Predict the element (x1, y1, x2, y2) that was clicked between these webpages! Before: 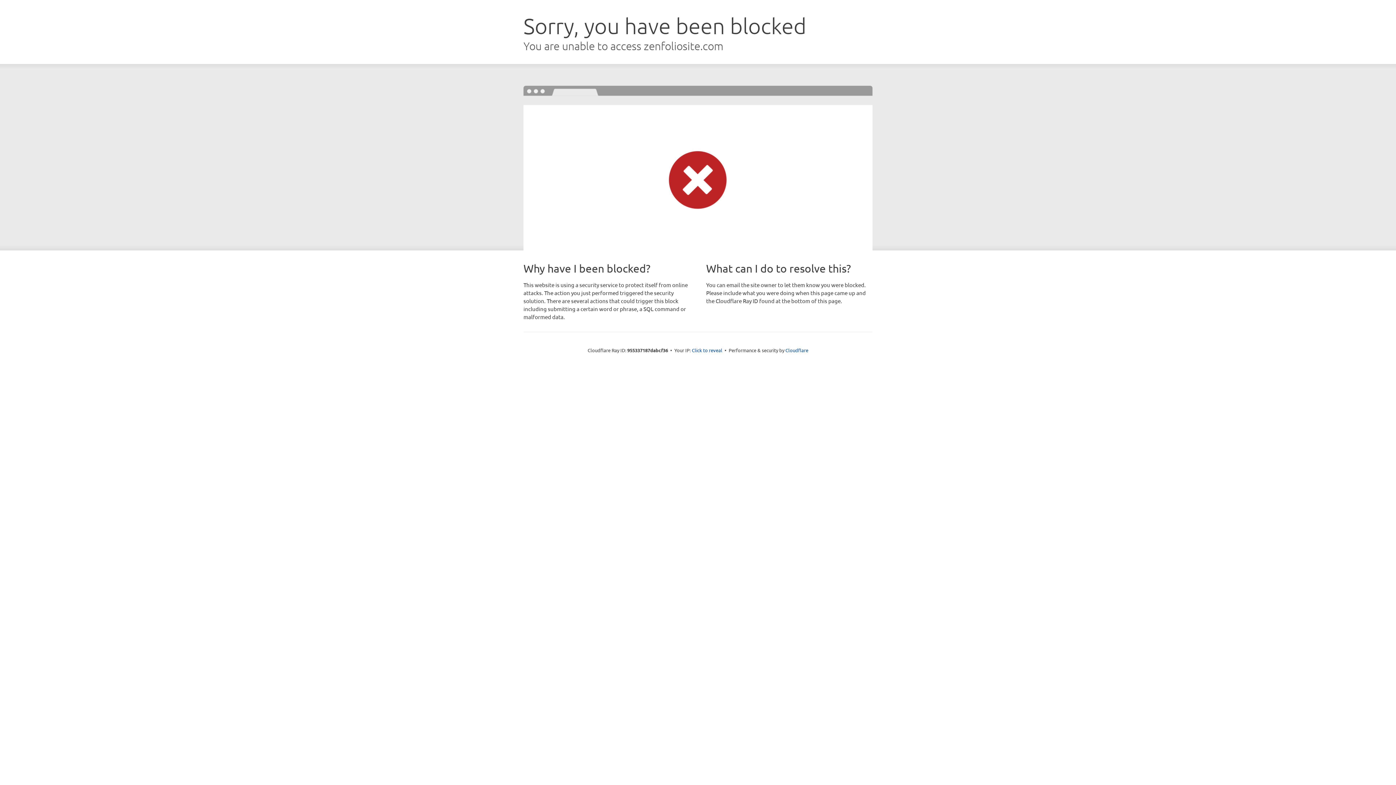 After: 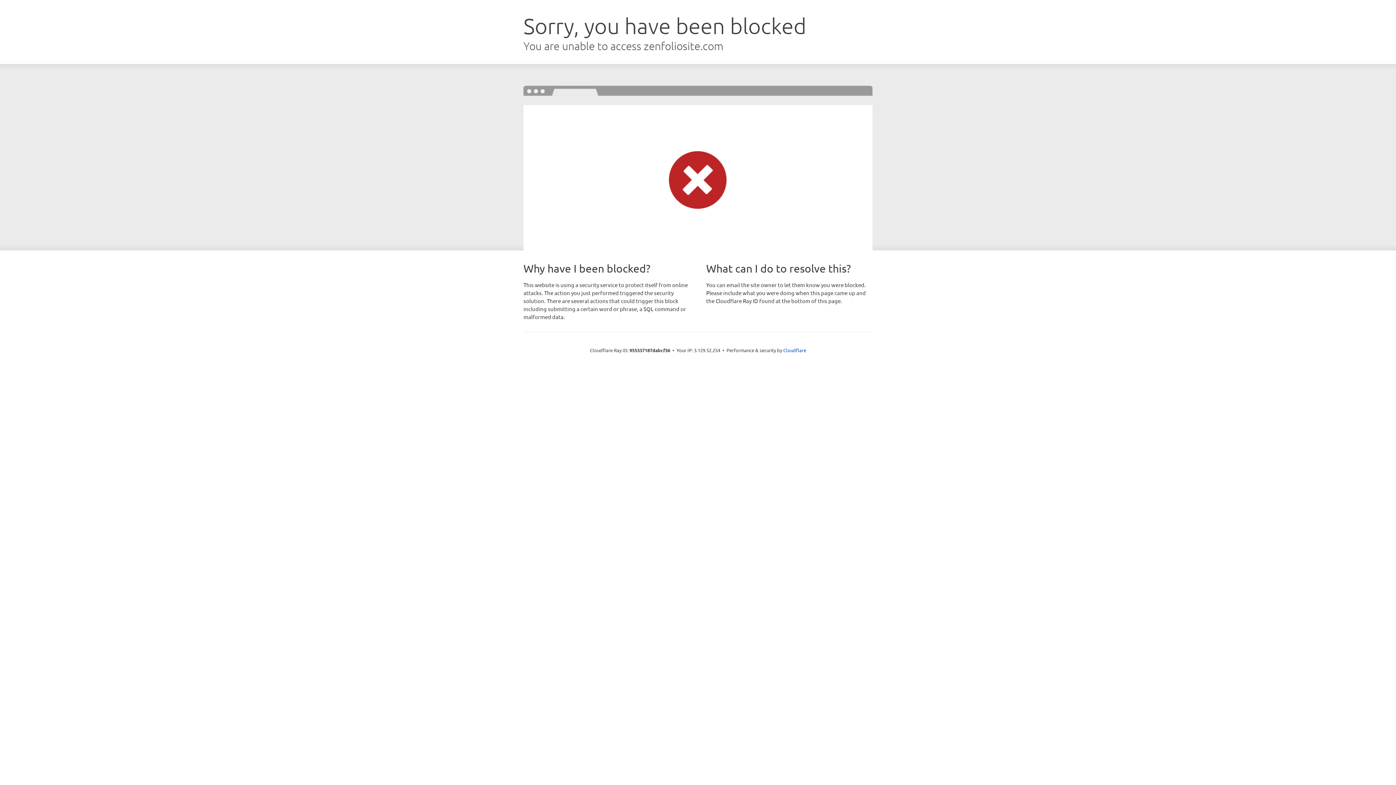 Action: label: Click to reveal bbox: (692, 346, 722, 353)